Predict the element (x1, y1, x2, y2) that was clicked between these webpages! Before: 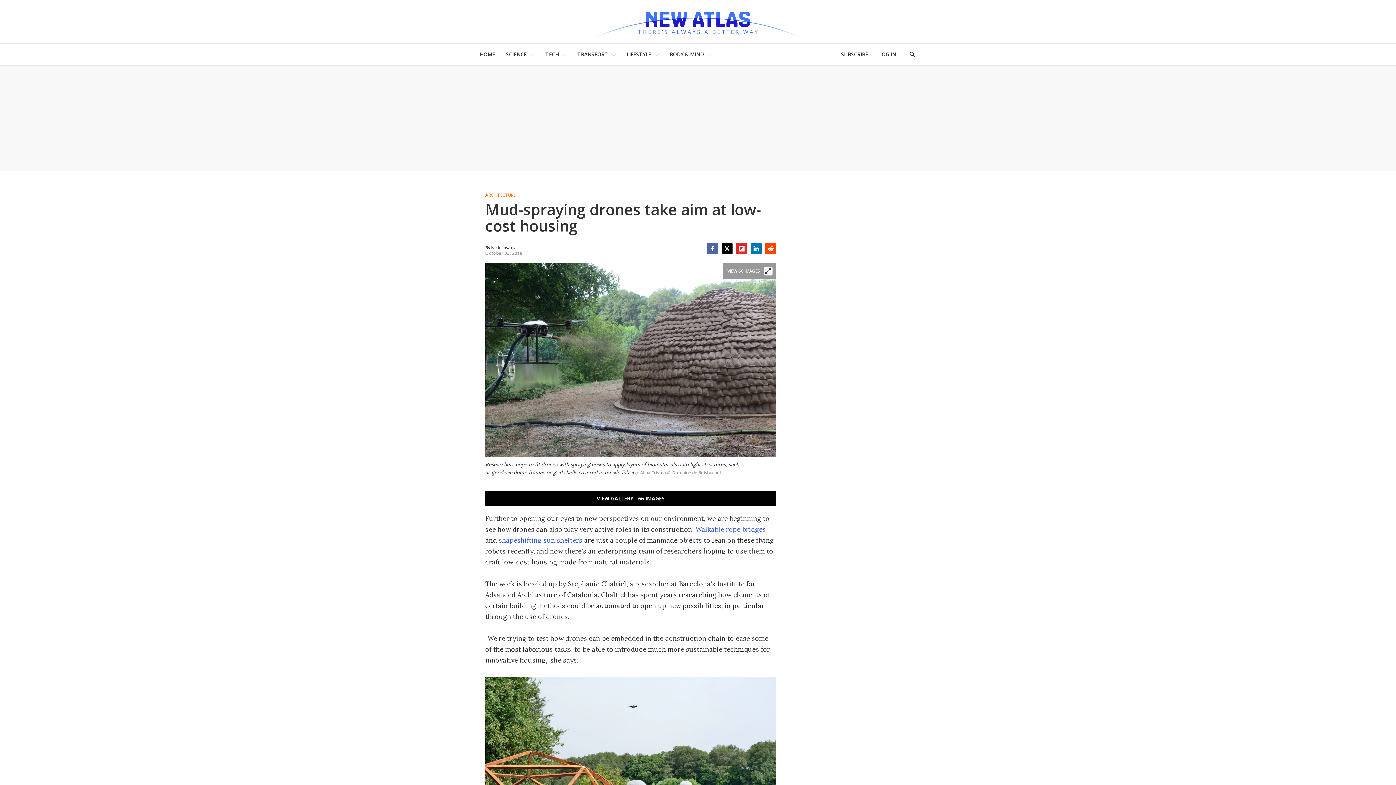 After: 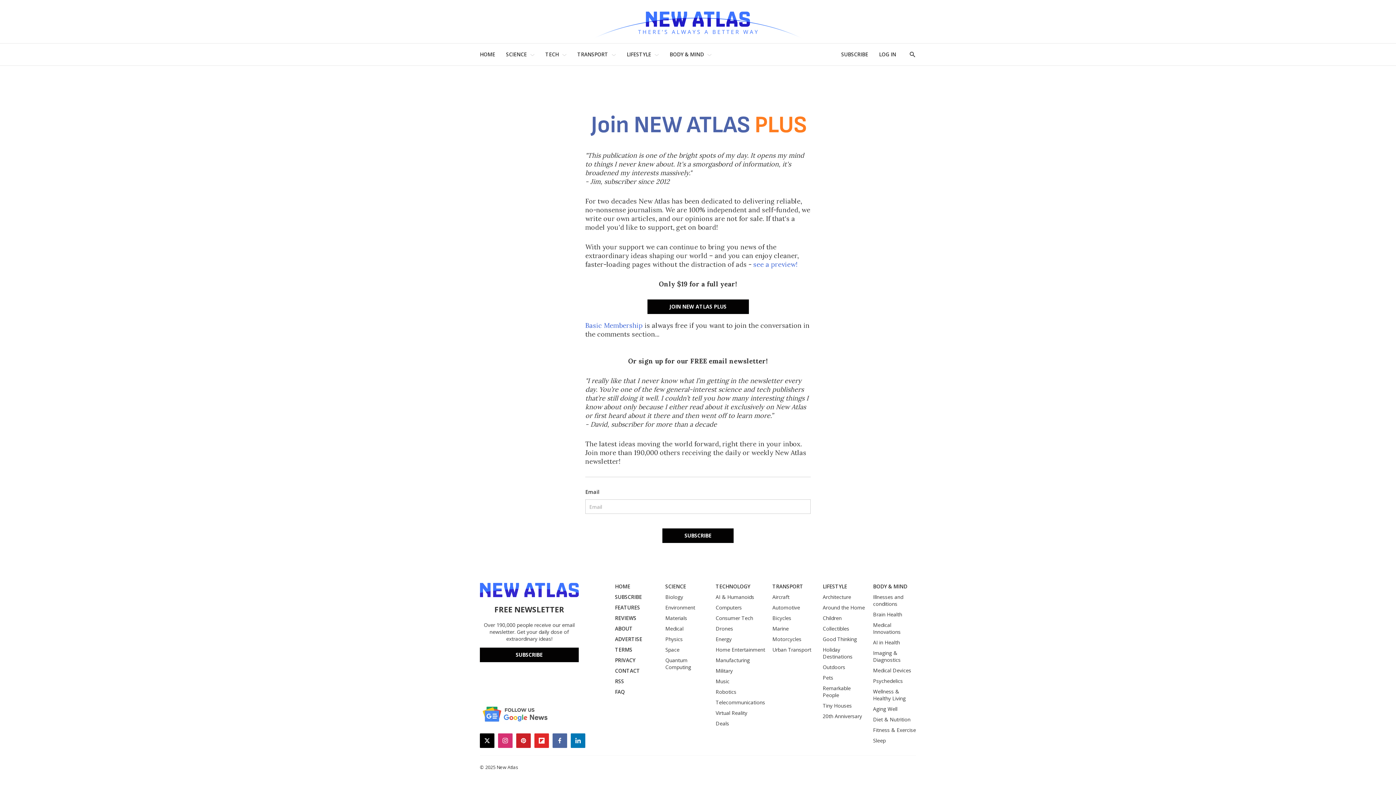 Action: bbox: (841, 47, 868, 61) label: SUBSCRIBE